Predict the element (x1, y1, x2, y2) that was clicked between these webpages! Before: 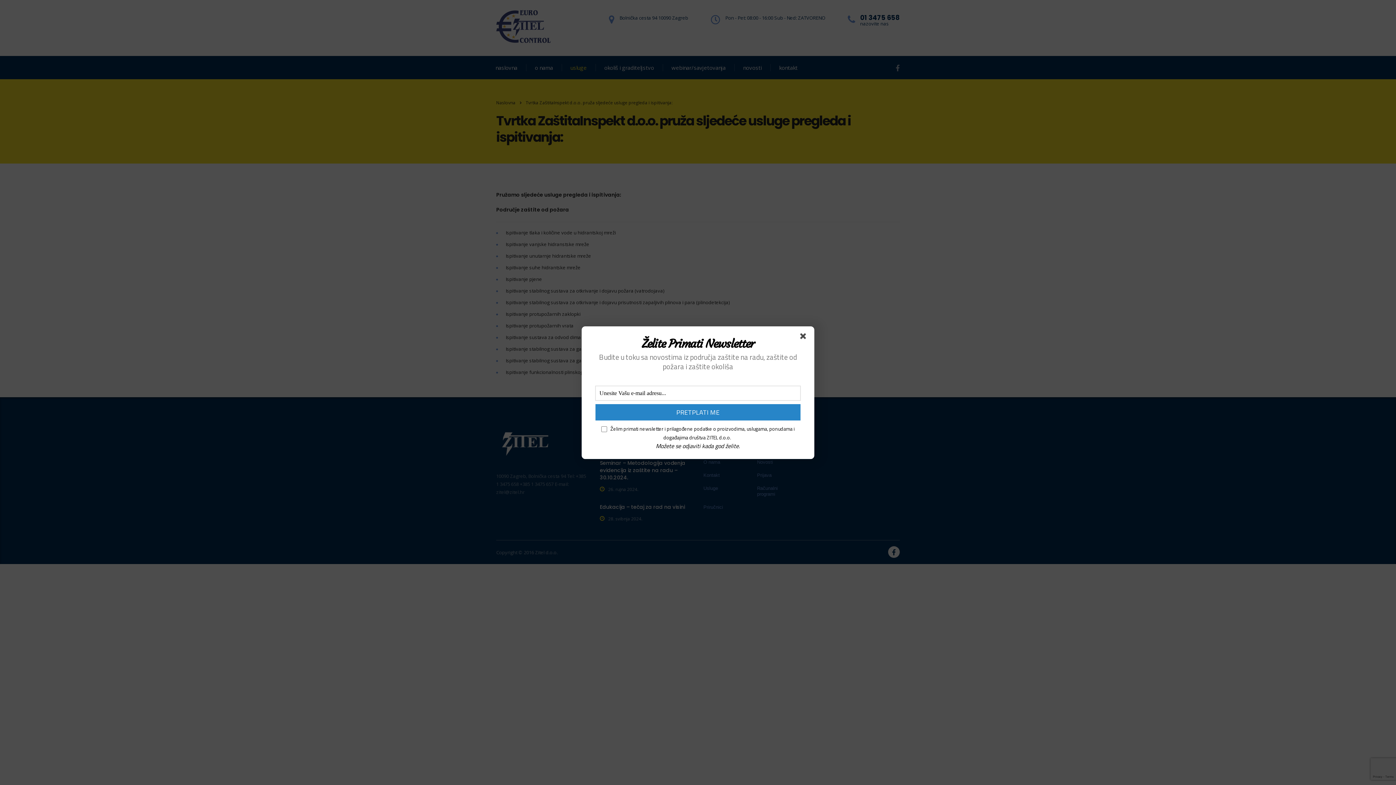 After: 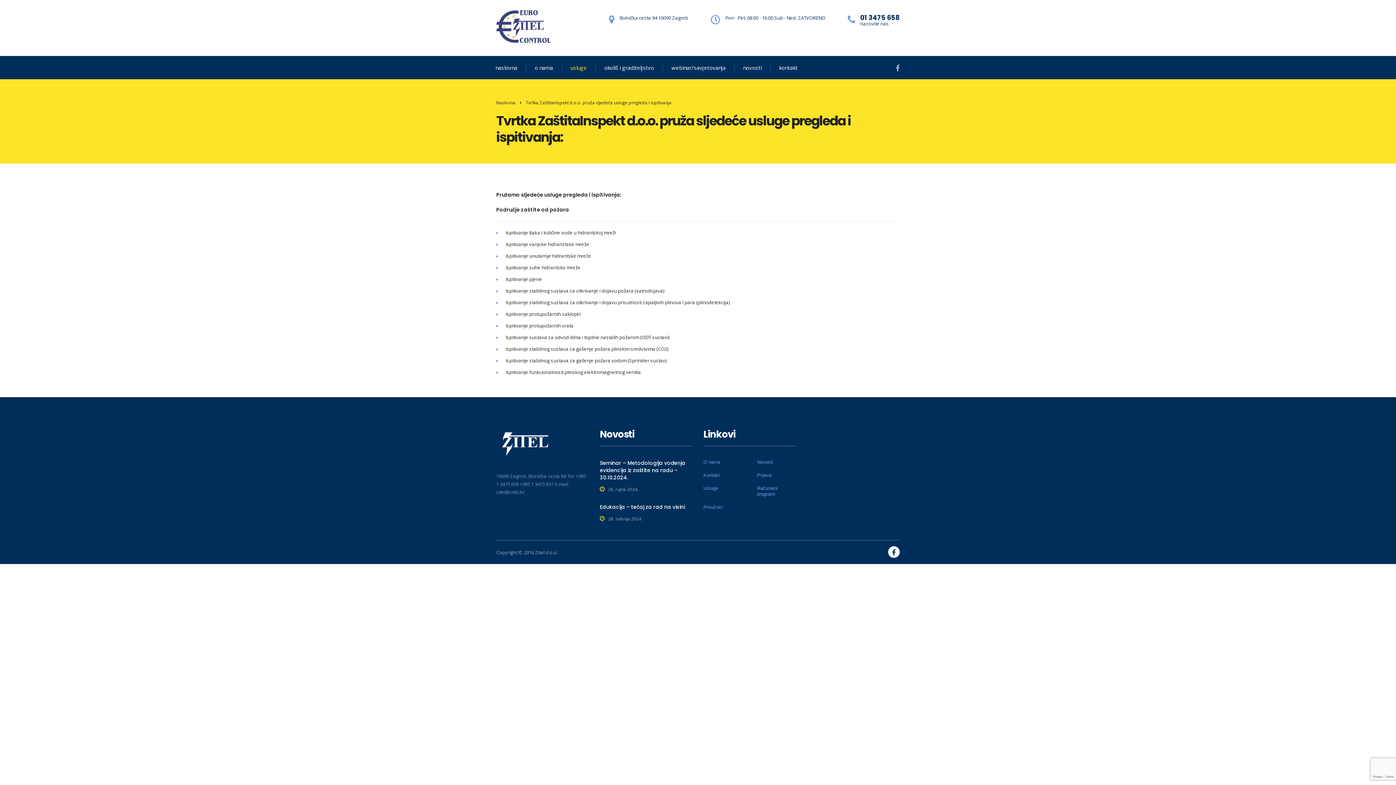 Action: bbox: (800, 333, 809, 342)